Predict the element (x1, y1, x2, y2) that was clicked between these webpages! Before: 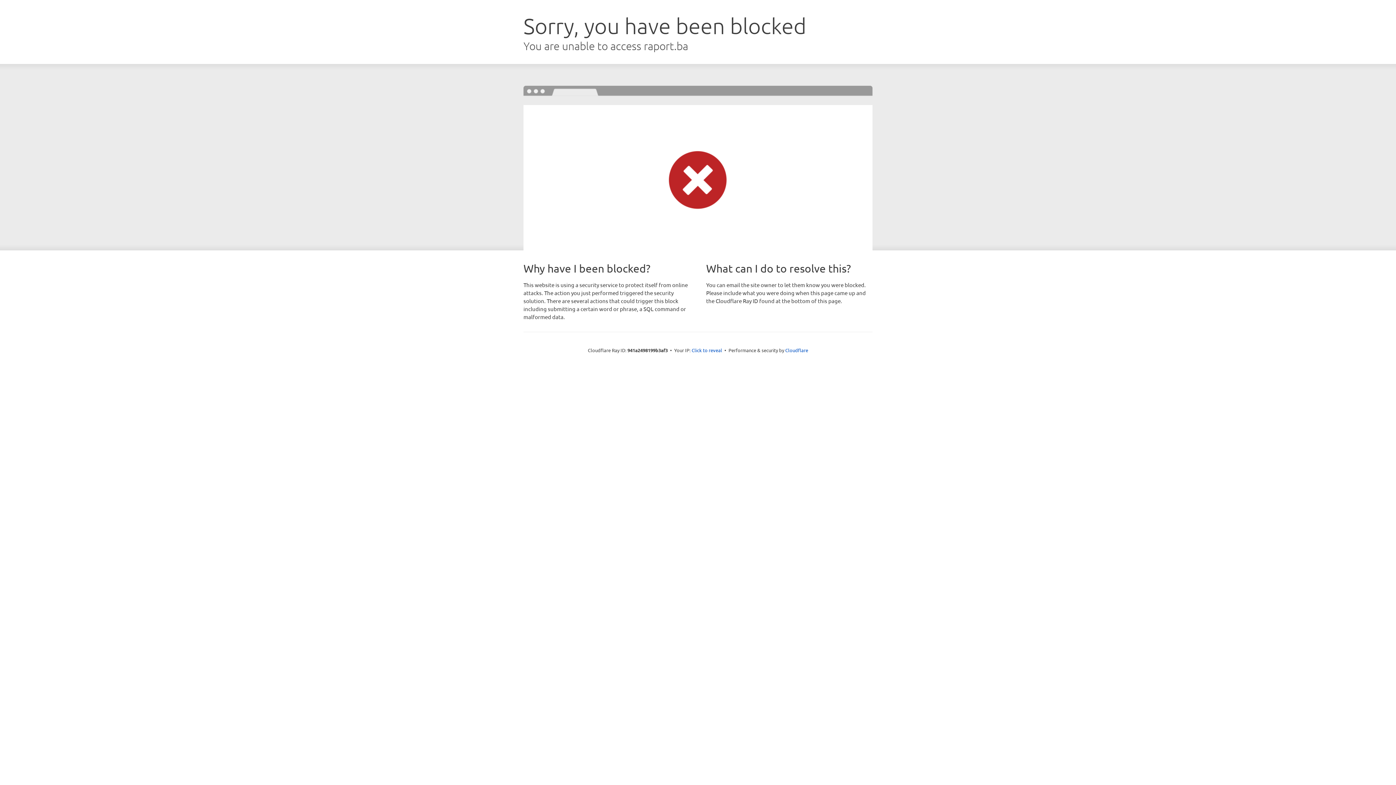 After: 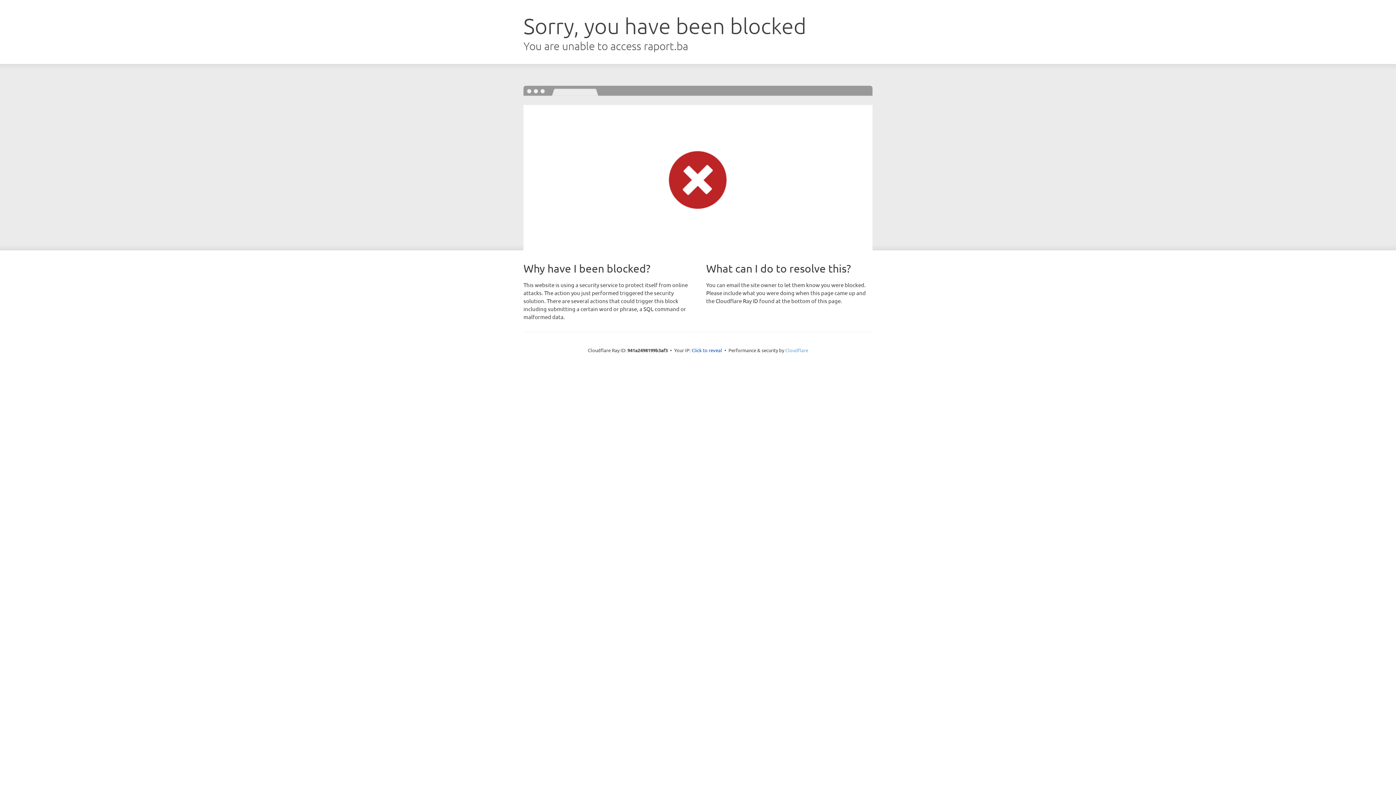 Action: label: Cloudflare bbox: (785, 347, 808, 353)